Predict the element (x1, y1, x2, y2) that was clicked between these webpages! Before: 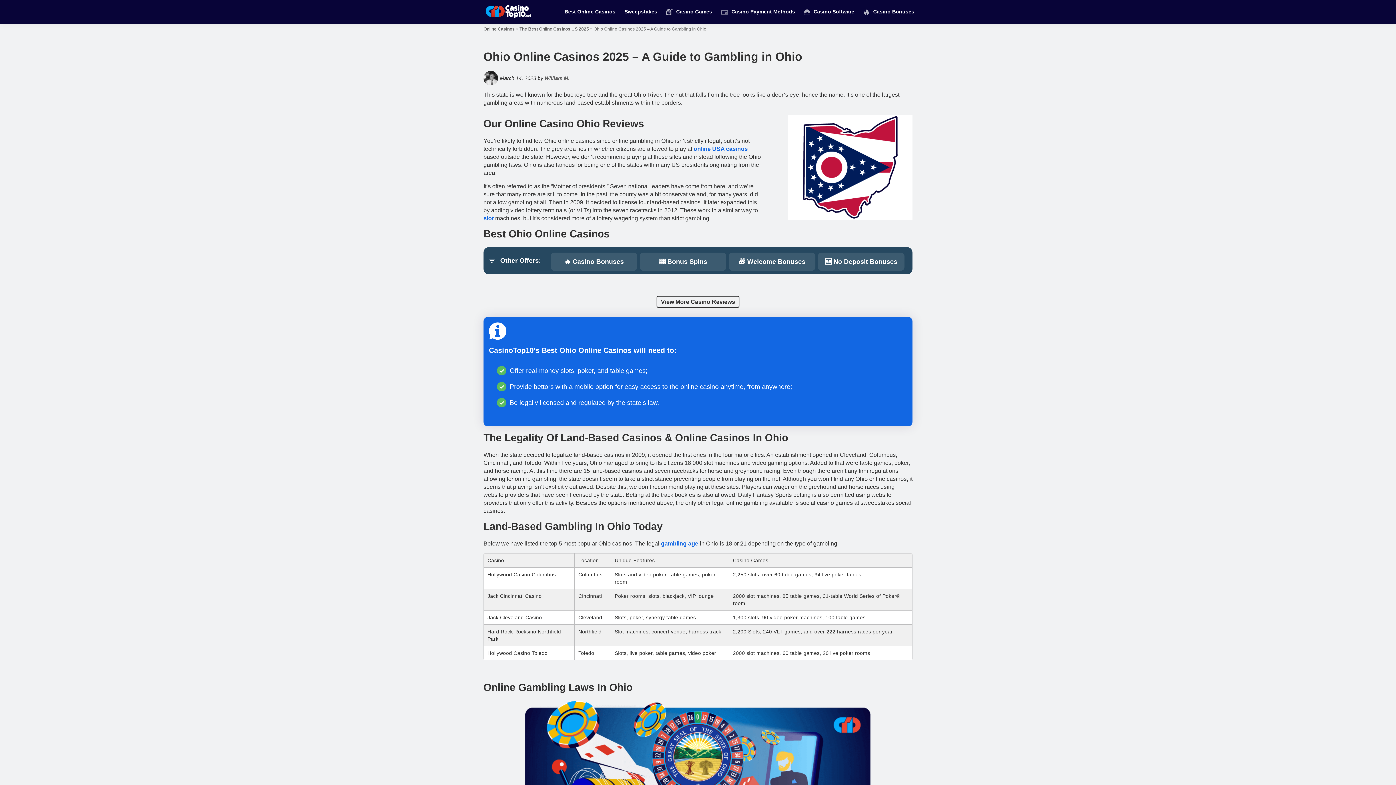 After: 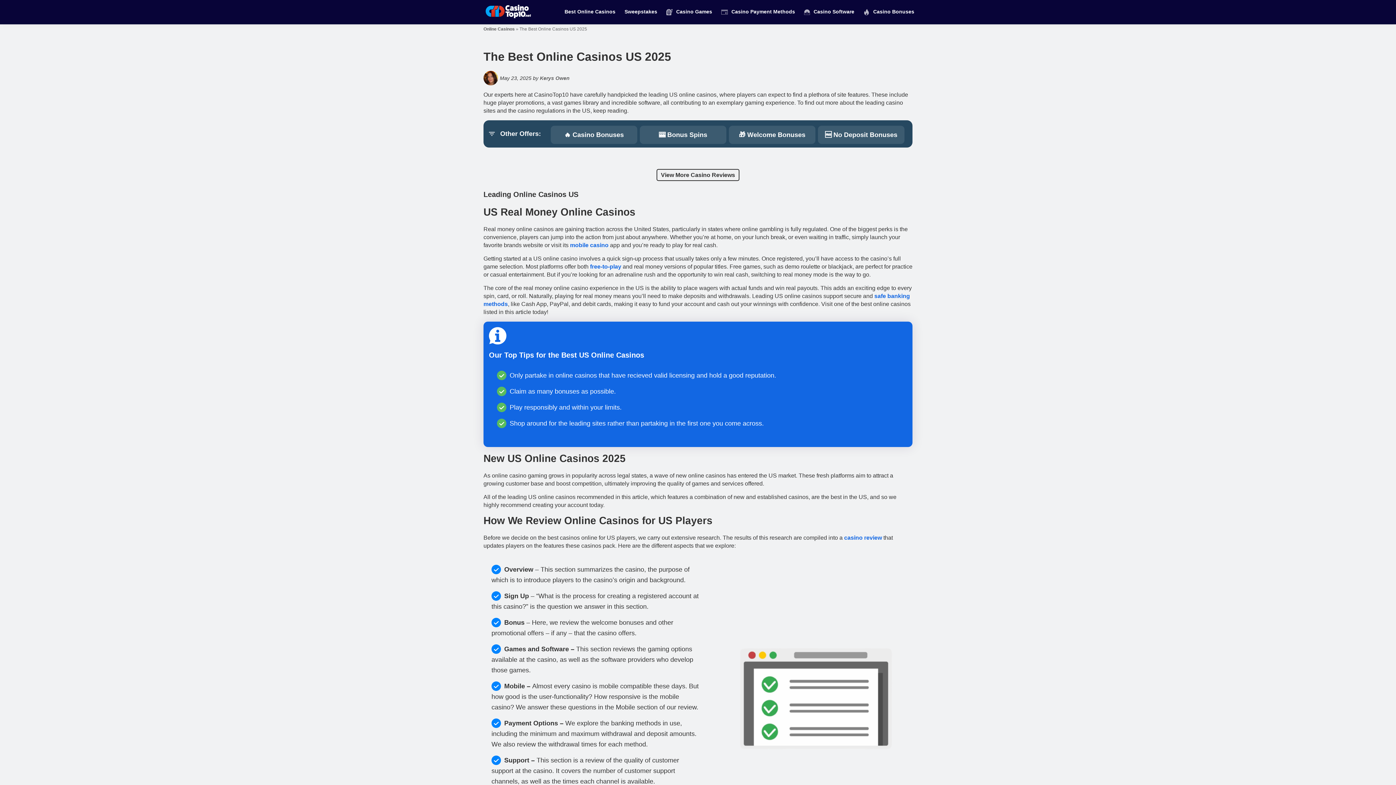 Action: bbox: (519, 26, 589, 31) label: The Best Online Casinos US 2025